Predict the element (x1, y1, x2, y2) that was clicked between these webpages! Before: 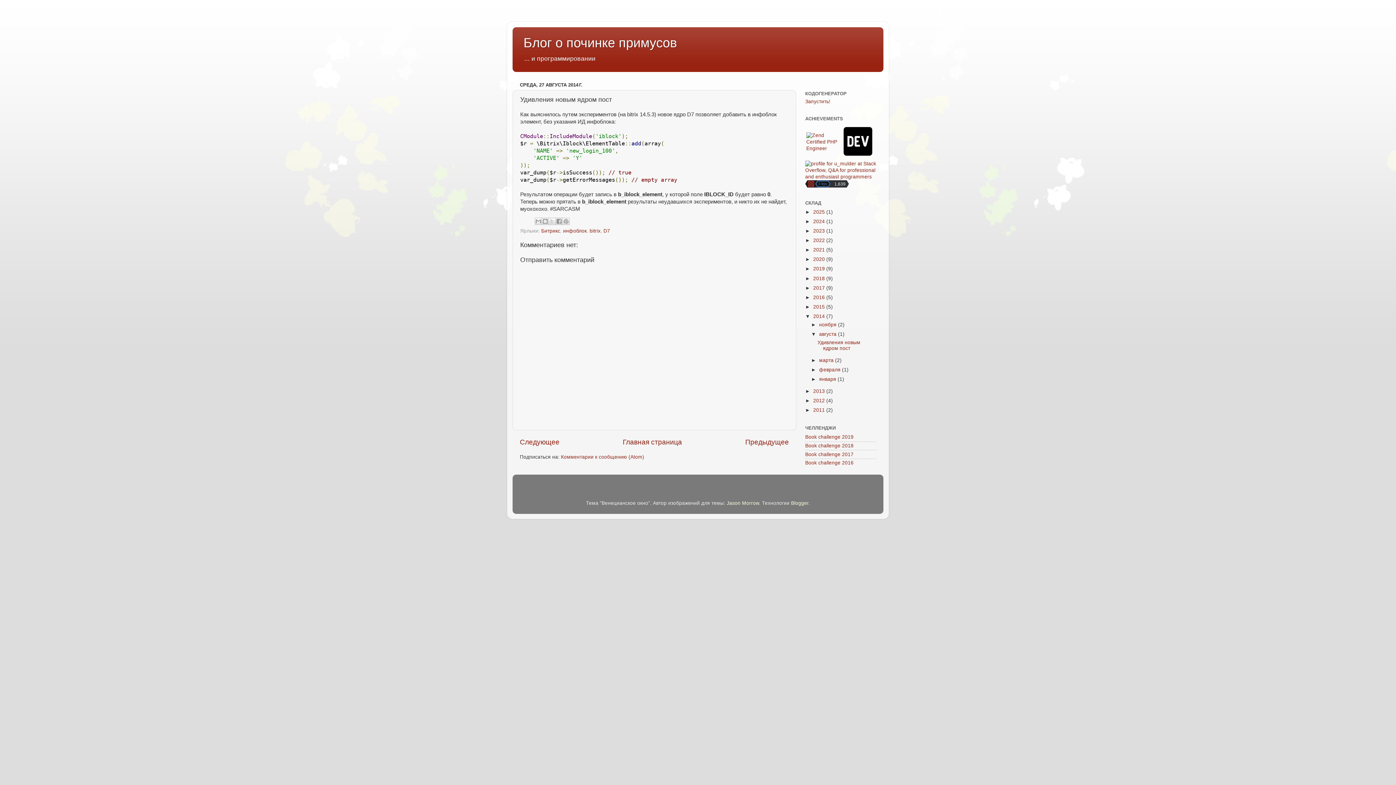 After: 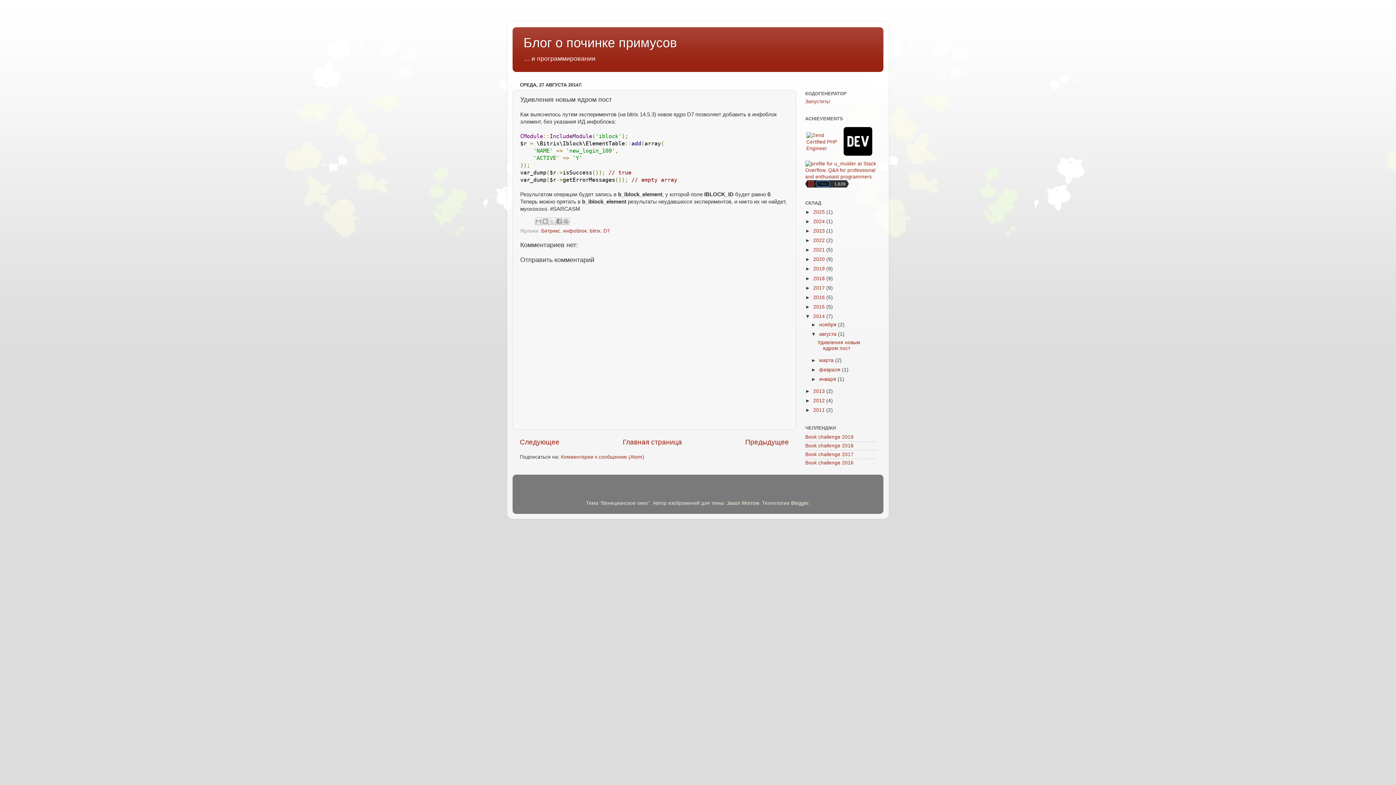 Action: label: Удивления новым ядром пост bbox: (817, 339, 860, 351)